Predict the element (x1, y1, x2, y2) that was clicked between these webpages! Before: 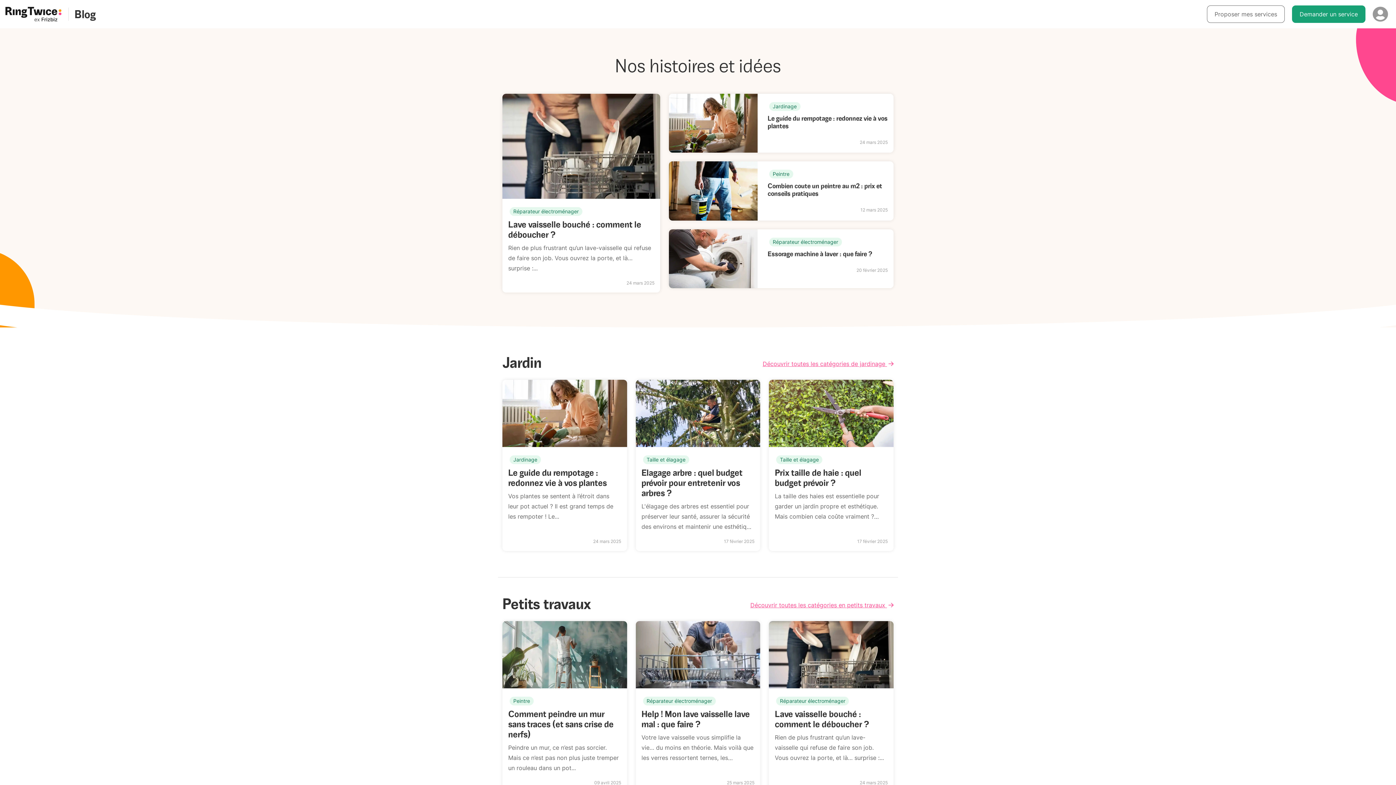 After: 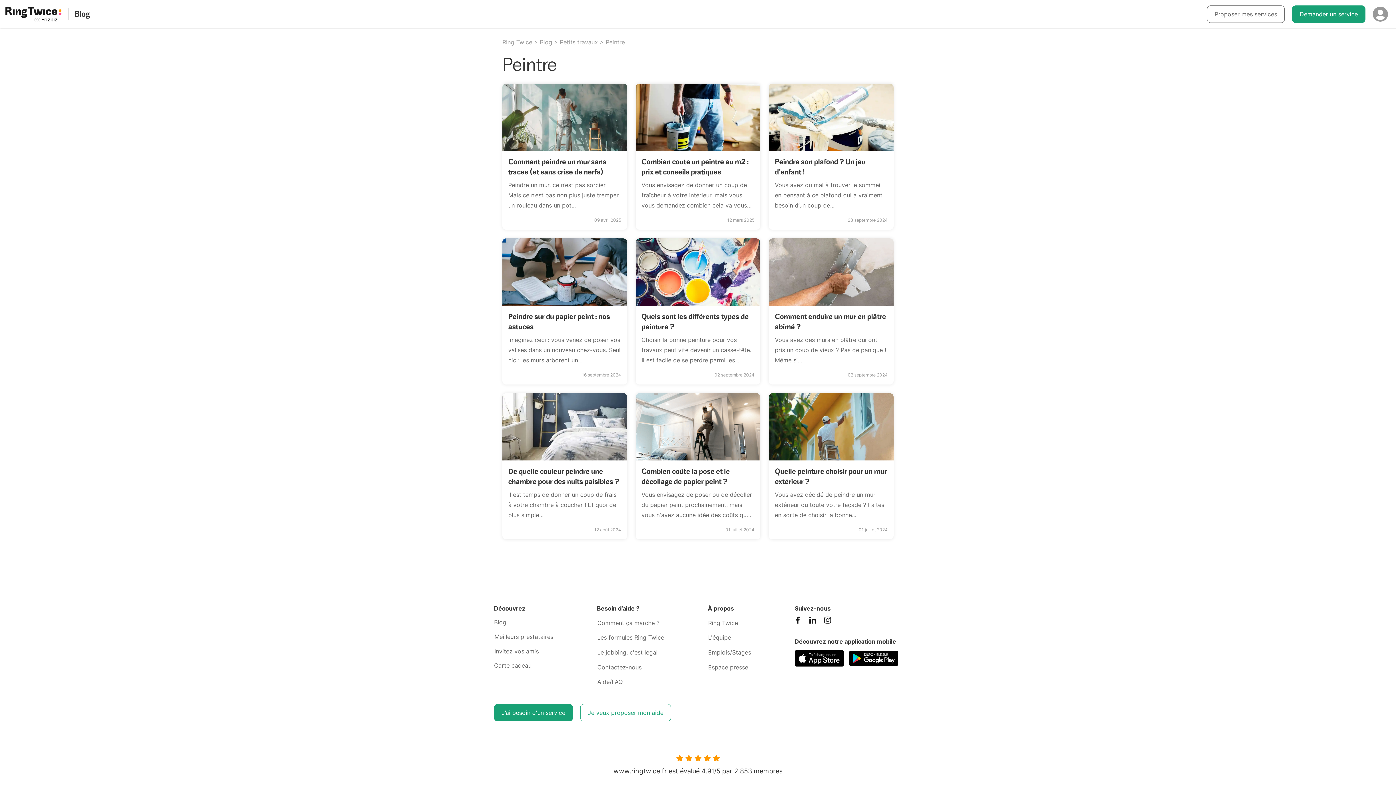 Action: bbox: (769, 169, 793, 178) label: Peintre